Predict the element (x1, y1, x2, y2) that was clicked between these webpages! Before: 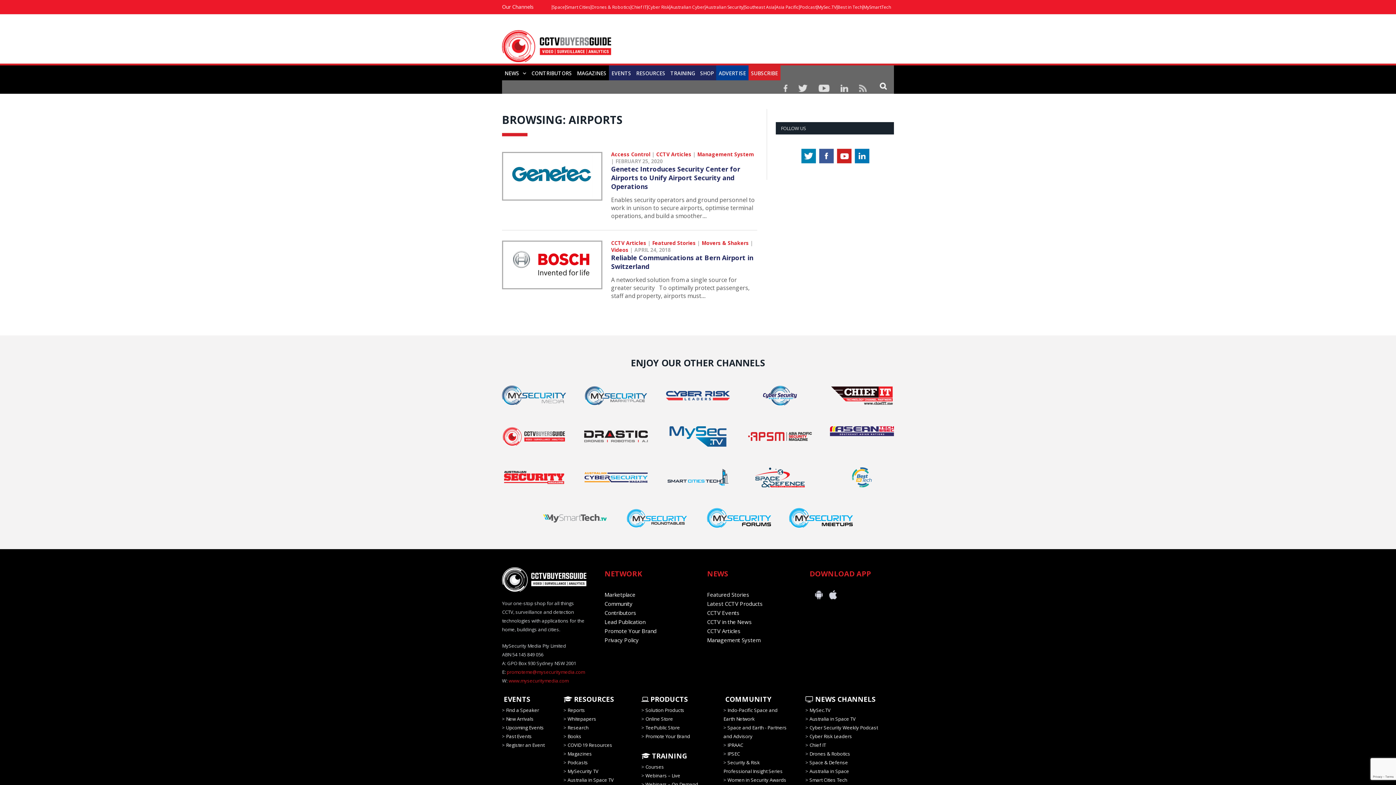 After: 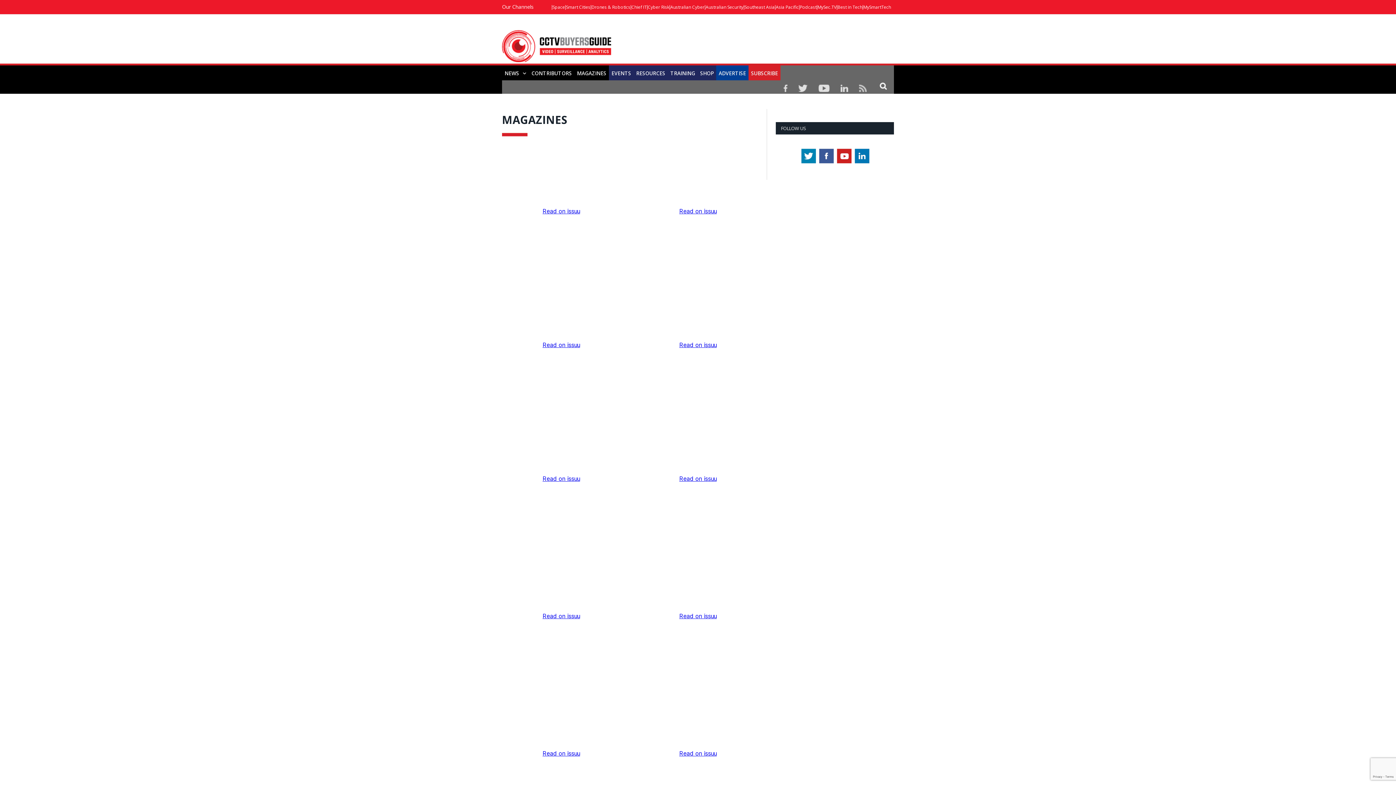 Action: label: MAGAZINES bbox: (574, 65, 609, 81)